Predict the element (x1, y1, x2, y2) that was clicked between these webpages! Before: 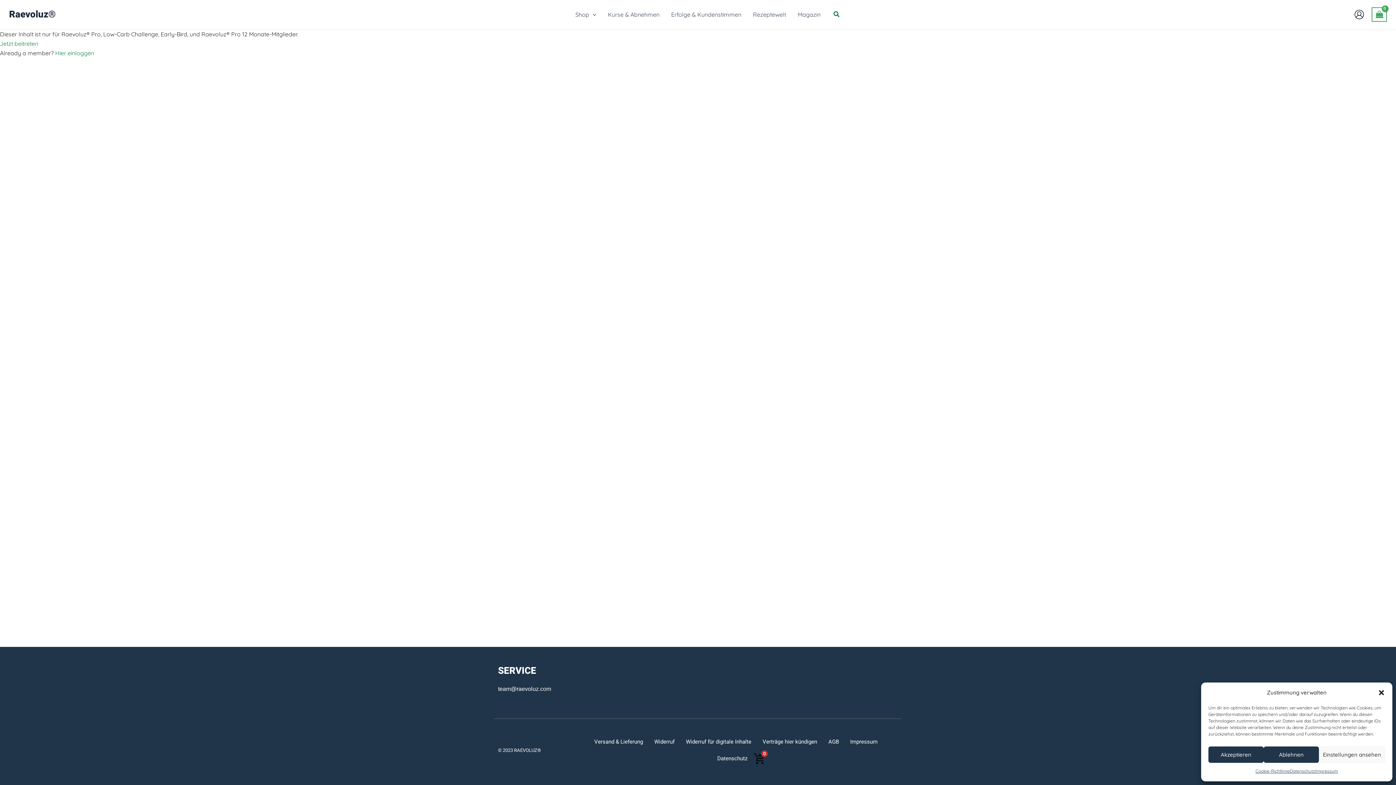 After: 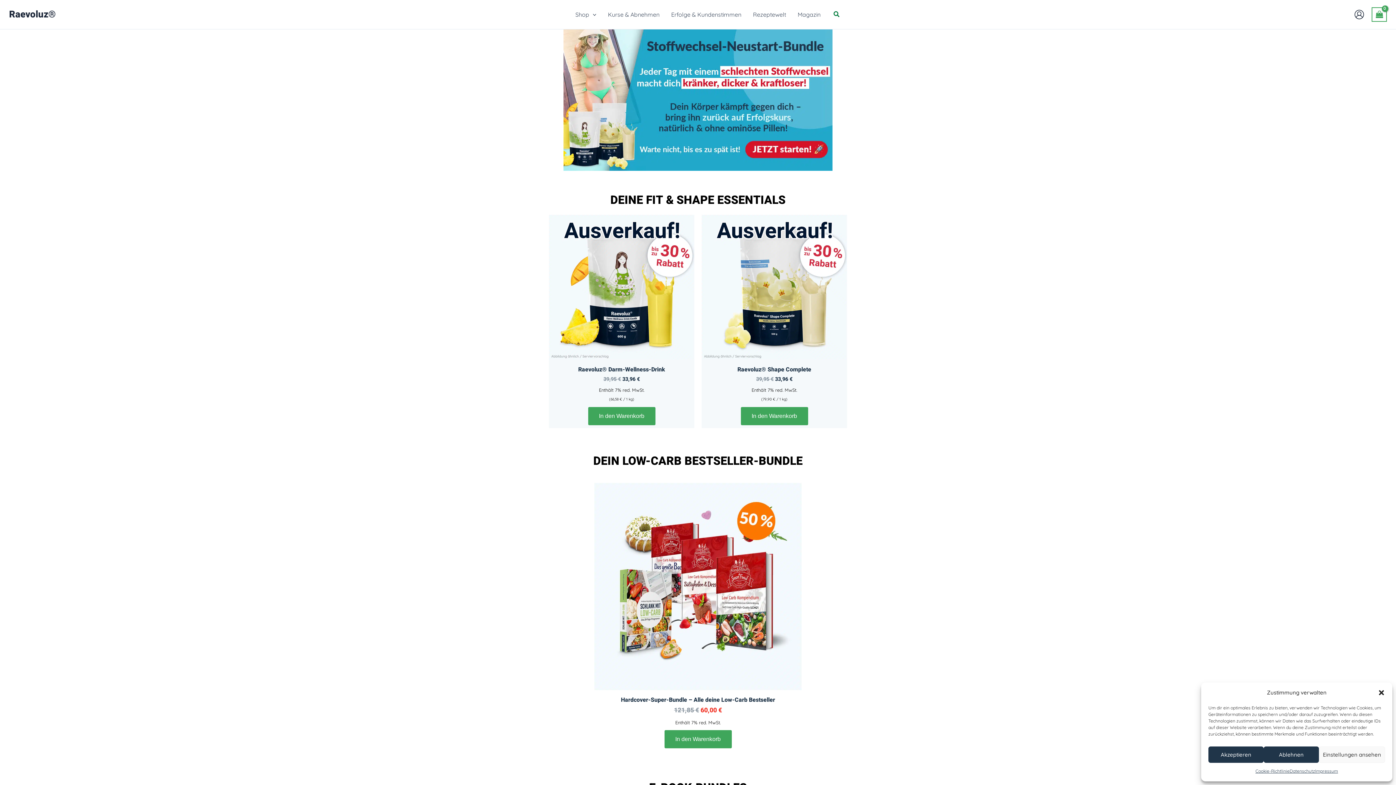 Action: label: Shop bbox: (569, 0, 602, 29)